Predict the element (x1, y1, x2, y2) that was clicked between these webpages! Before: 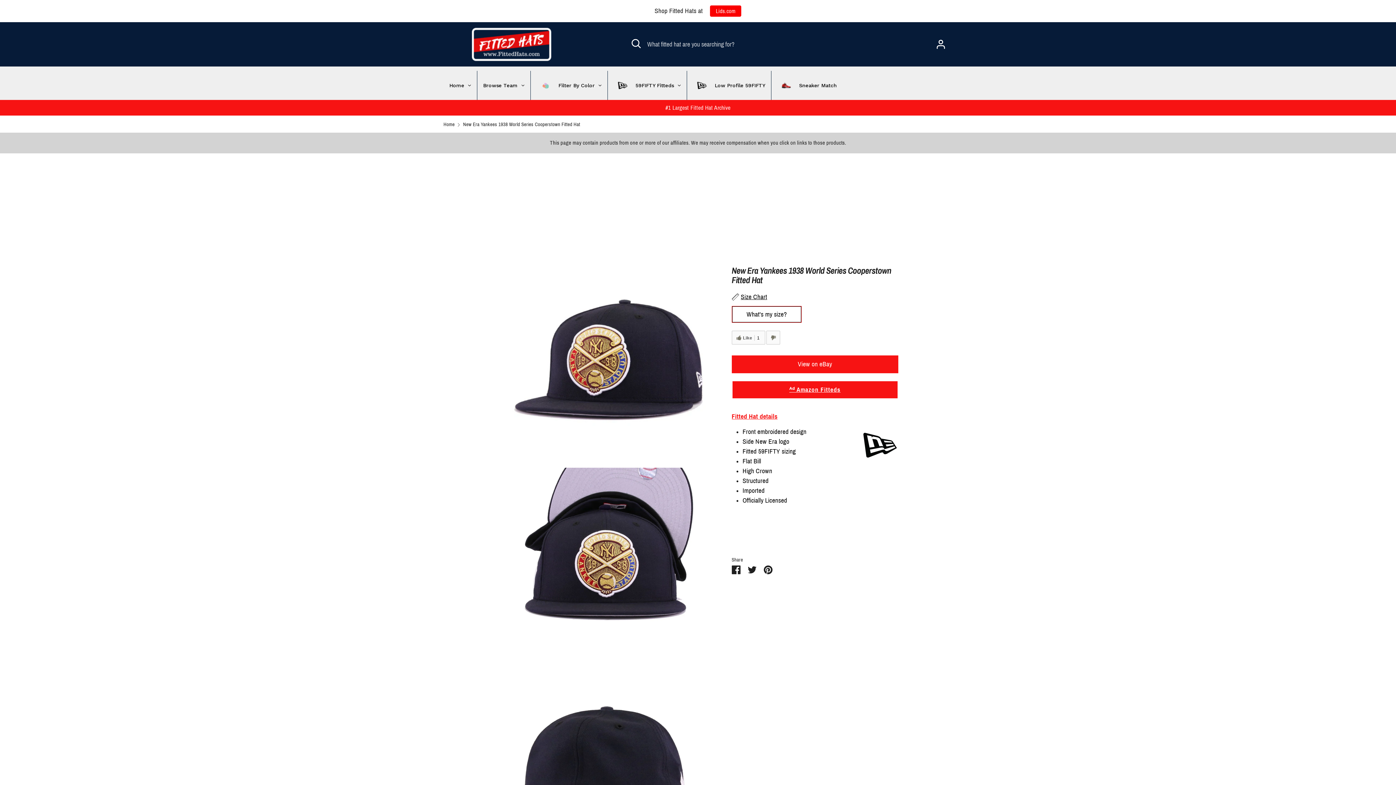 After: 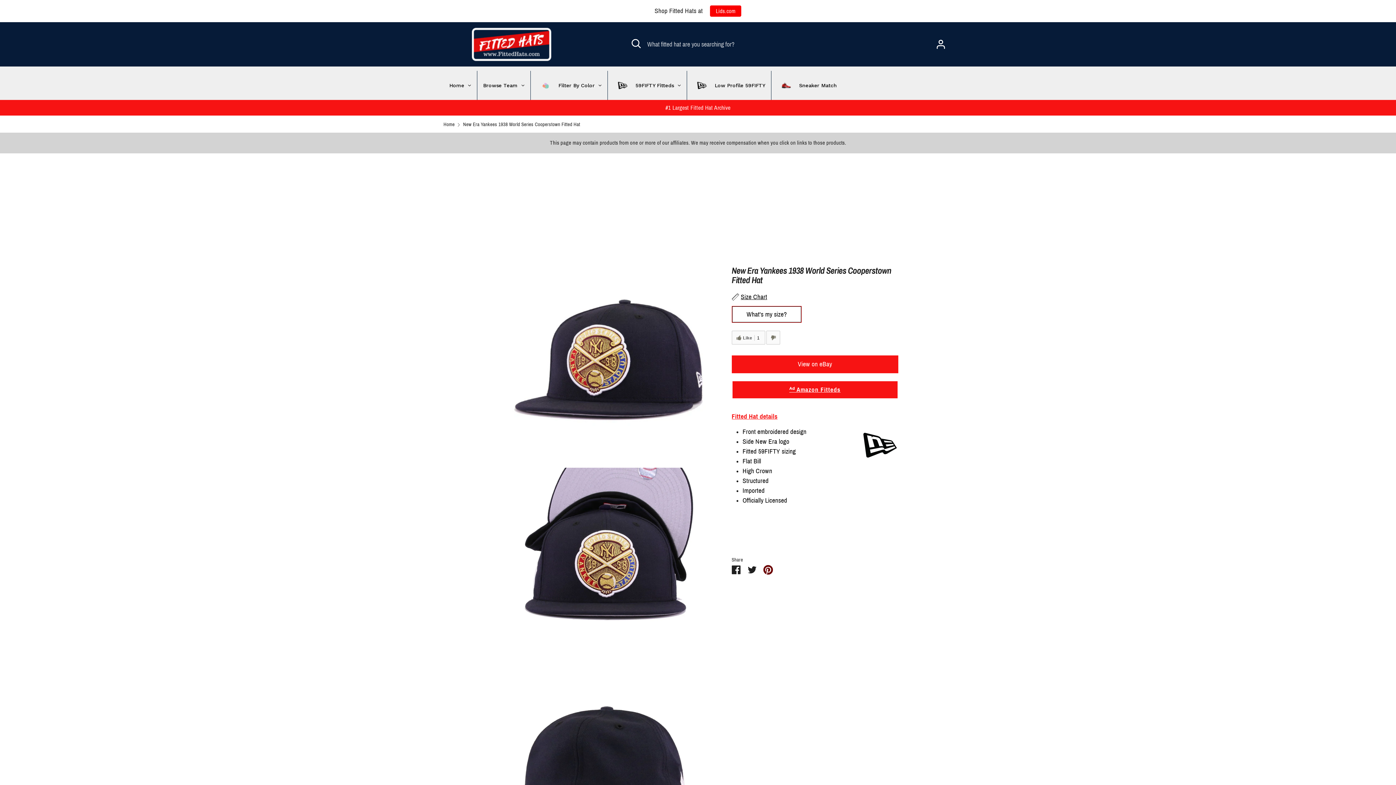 Action: bbox: (763, 565, 772, 573) label: Pin it